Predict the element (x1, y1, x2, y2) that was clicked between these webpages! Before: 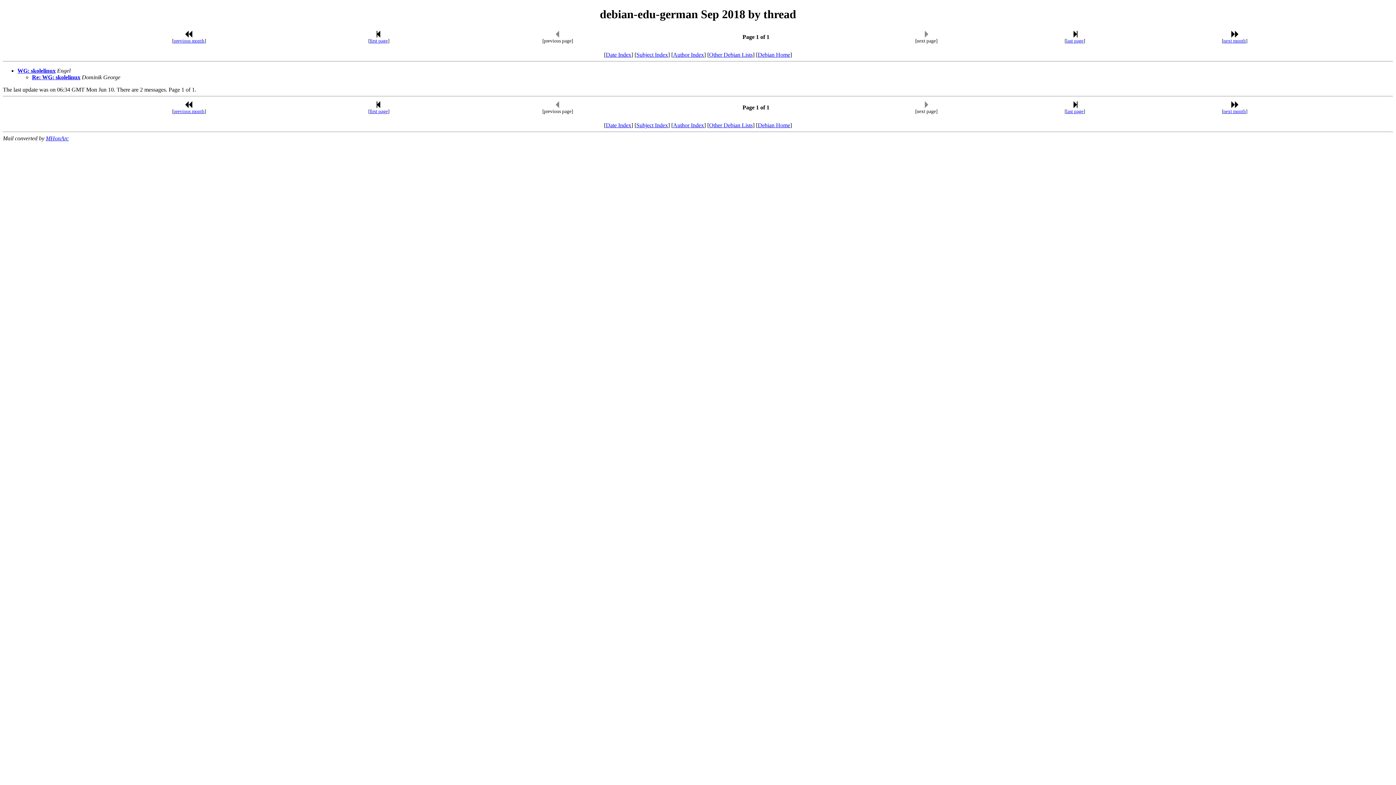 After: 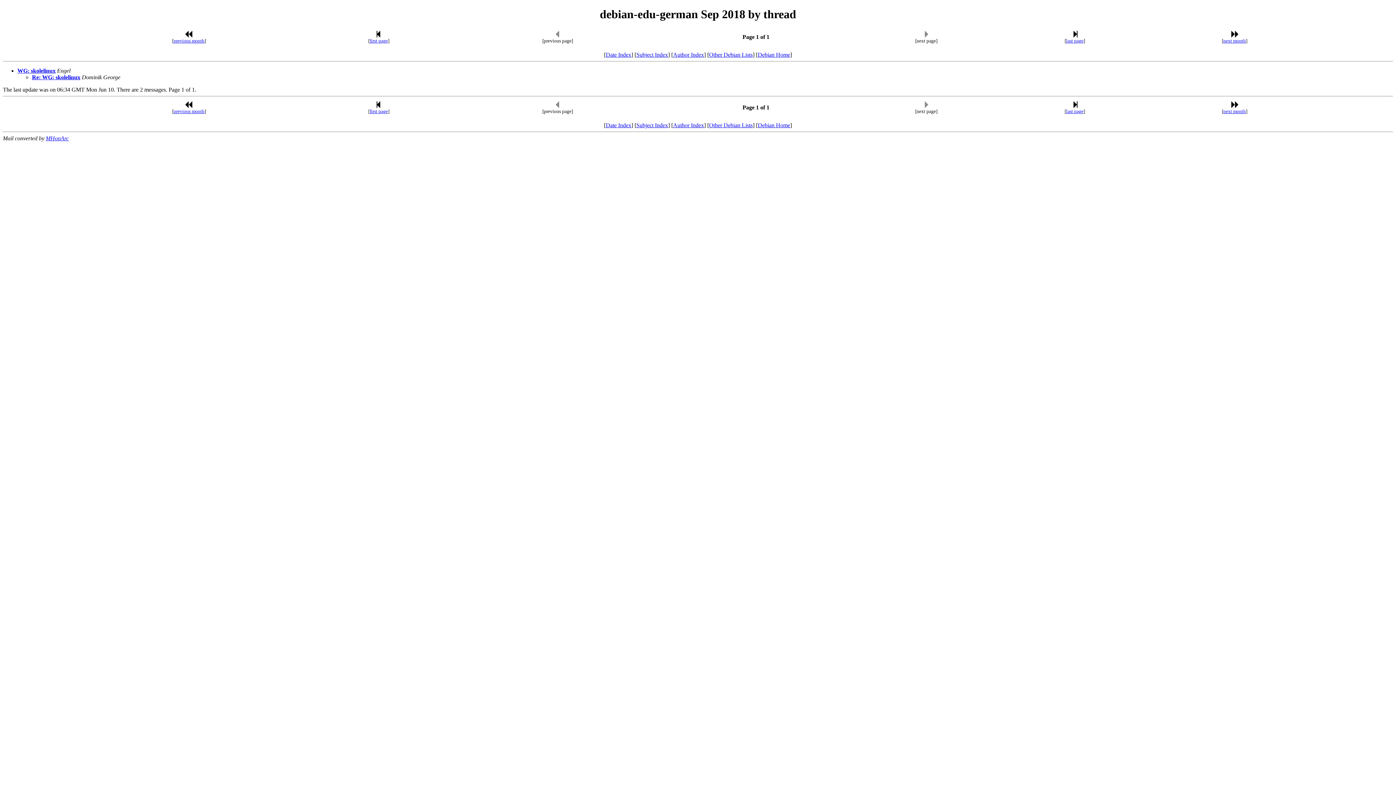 Action: label: first page bbox: (369, 108, 388, 114)